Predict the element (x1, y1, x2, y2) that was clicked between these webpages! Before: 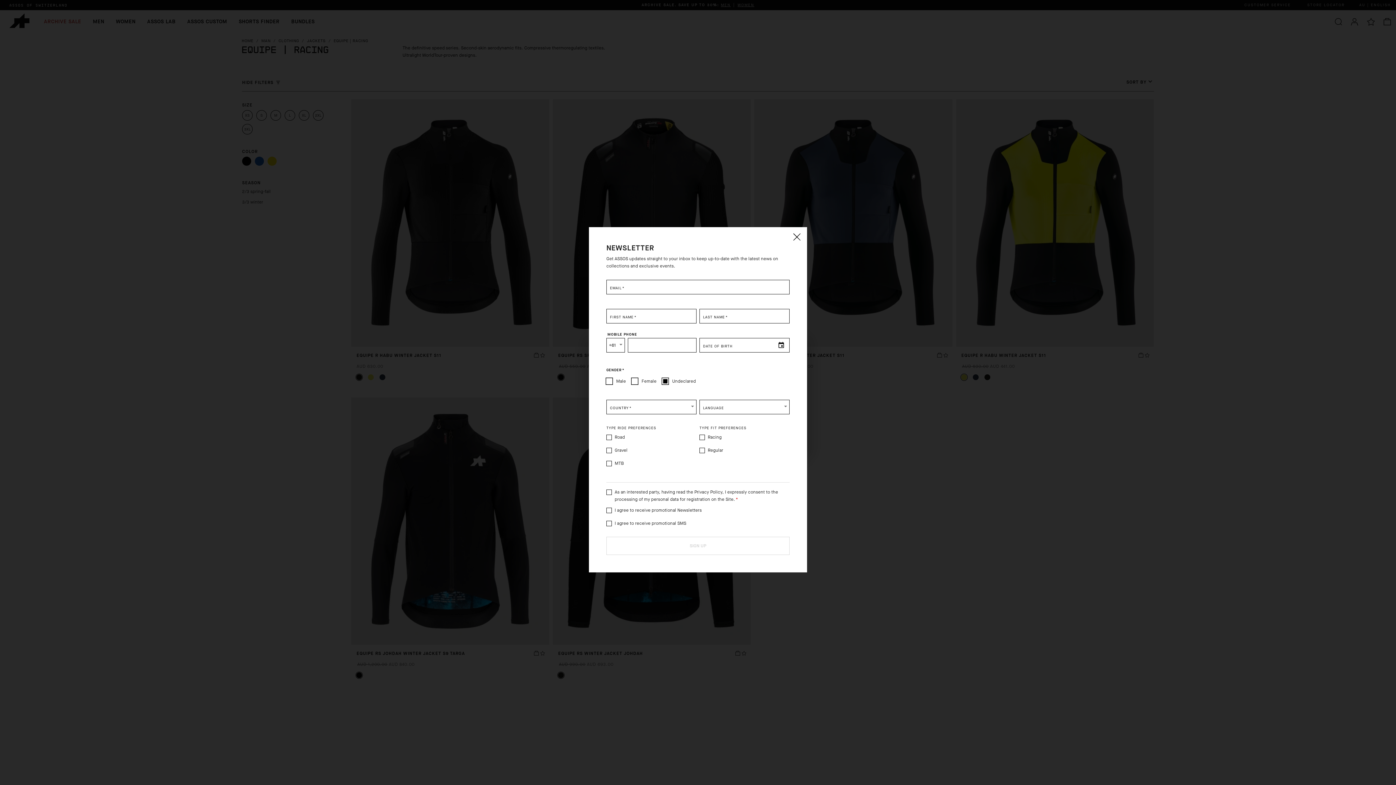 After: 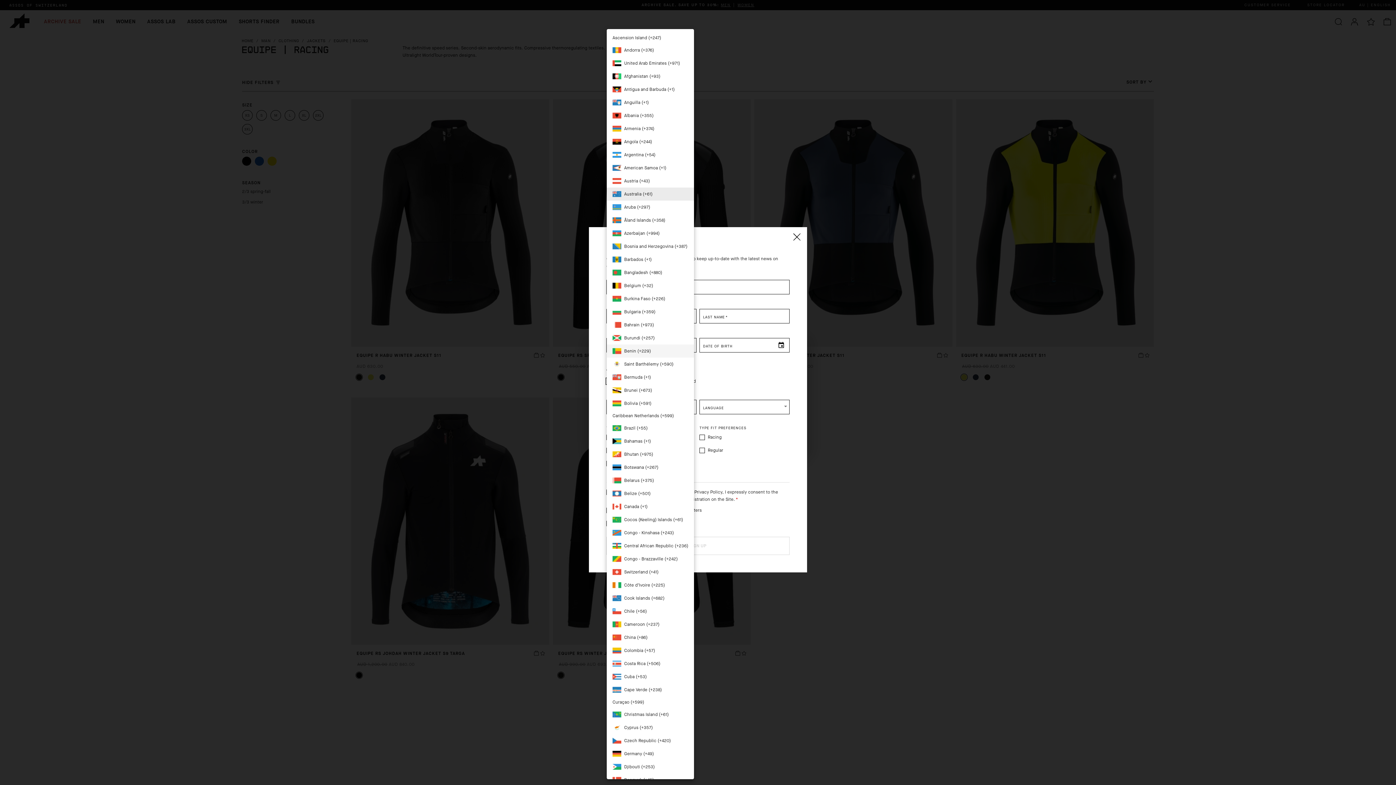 Action: label: +61 bbox: (606, 339, 624, 351)